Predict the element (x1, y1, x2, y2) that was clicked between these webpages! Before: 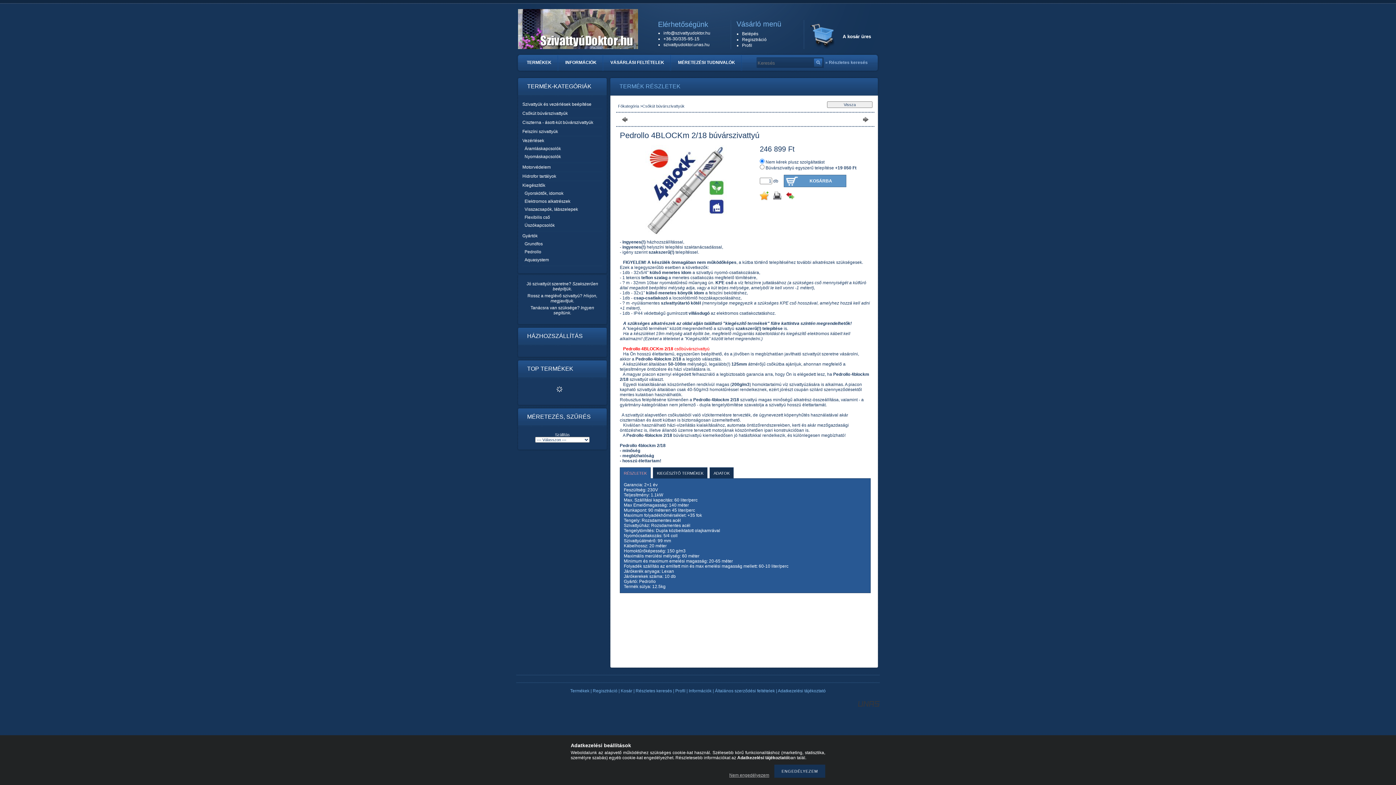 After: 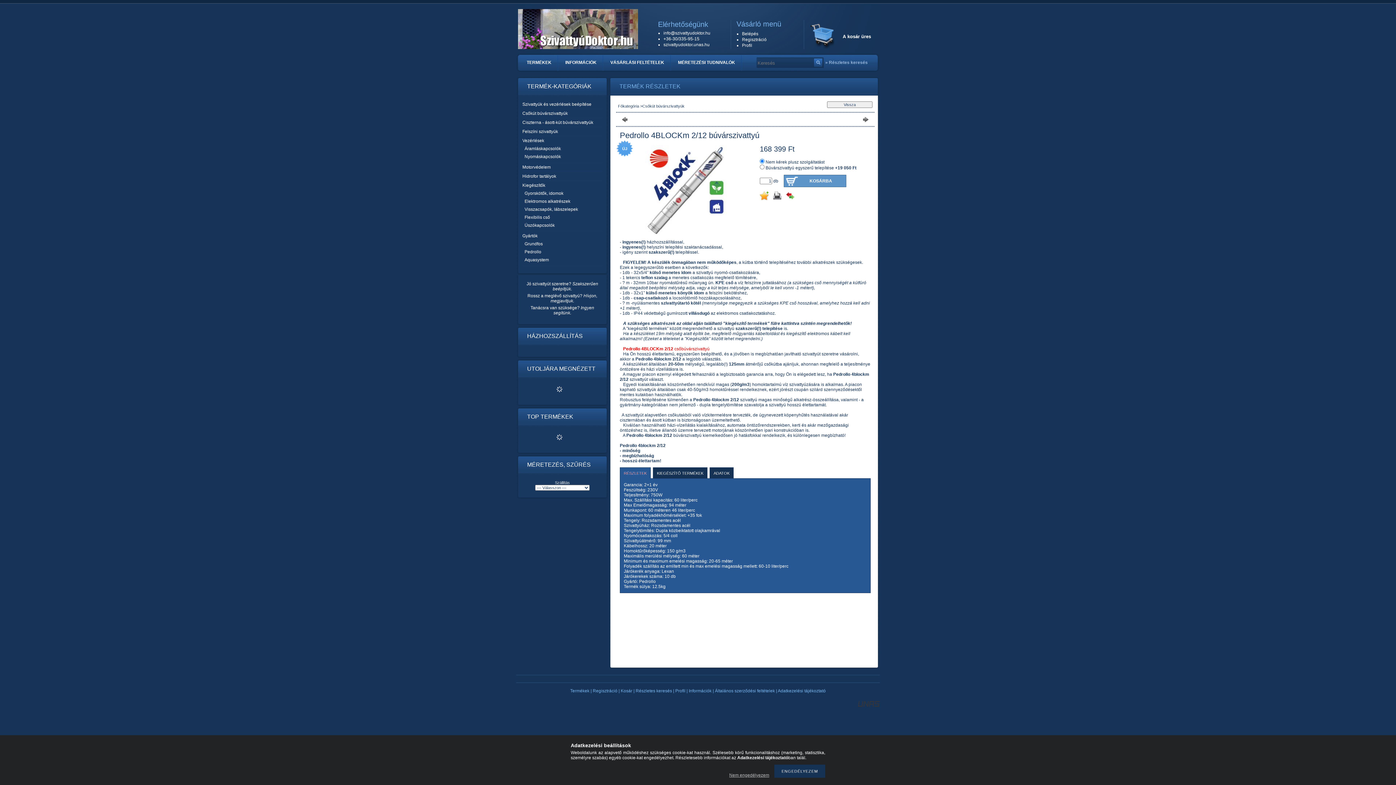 Action: bbox: (778, 116, 869, 122) label:  